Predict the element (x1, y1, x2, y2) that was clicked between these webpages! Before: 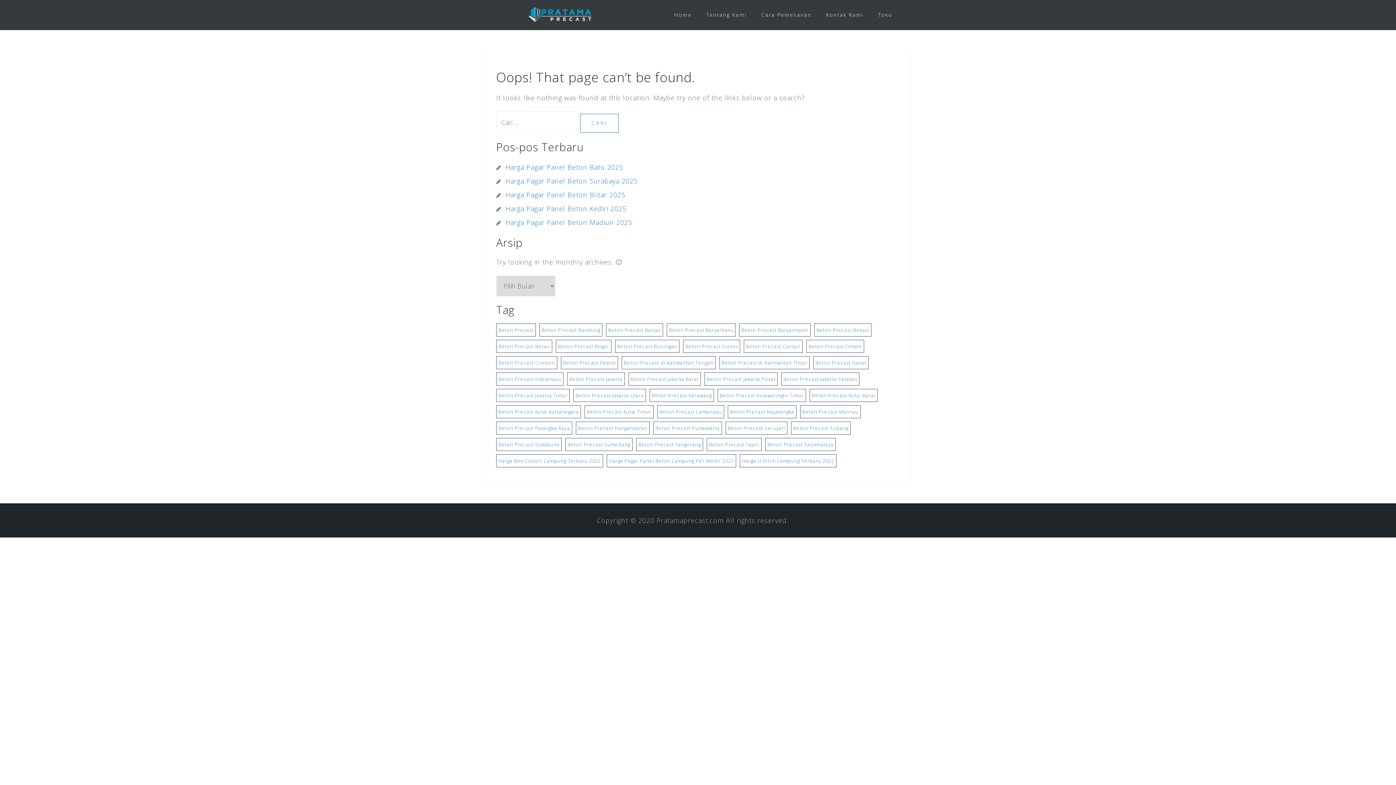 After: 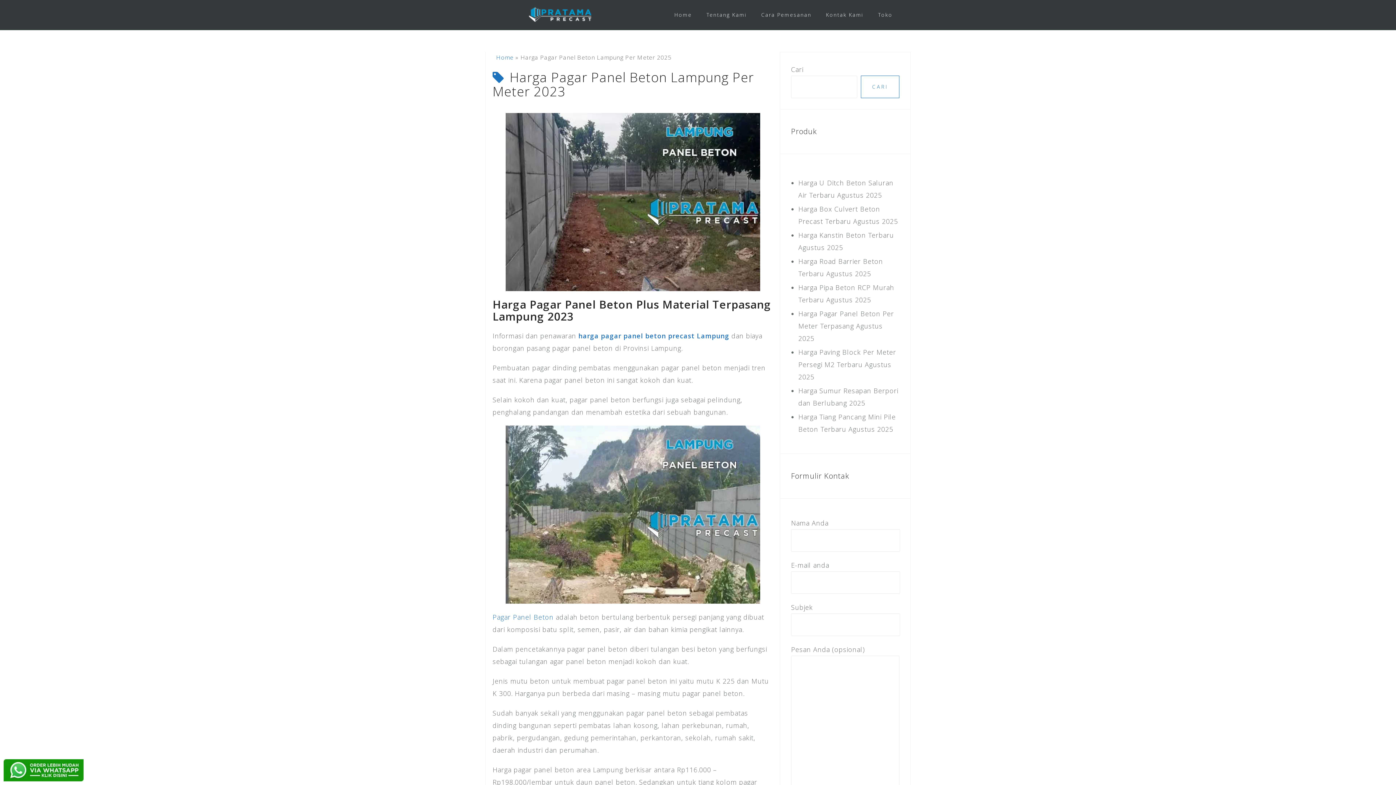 Action: bbox: (606, 454, 736, 467) label: Harga Pagar Panel Beton Lampung Per Meter 2023 (15 item)